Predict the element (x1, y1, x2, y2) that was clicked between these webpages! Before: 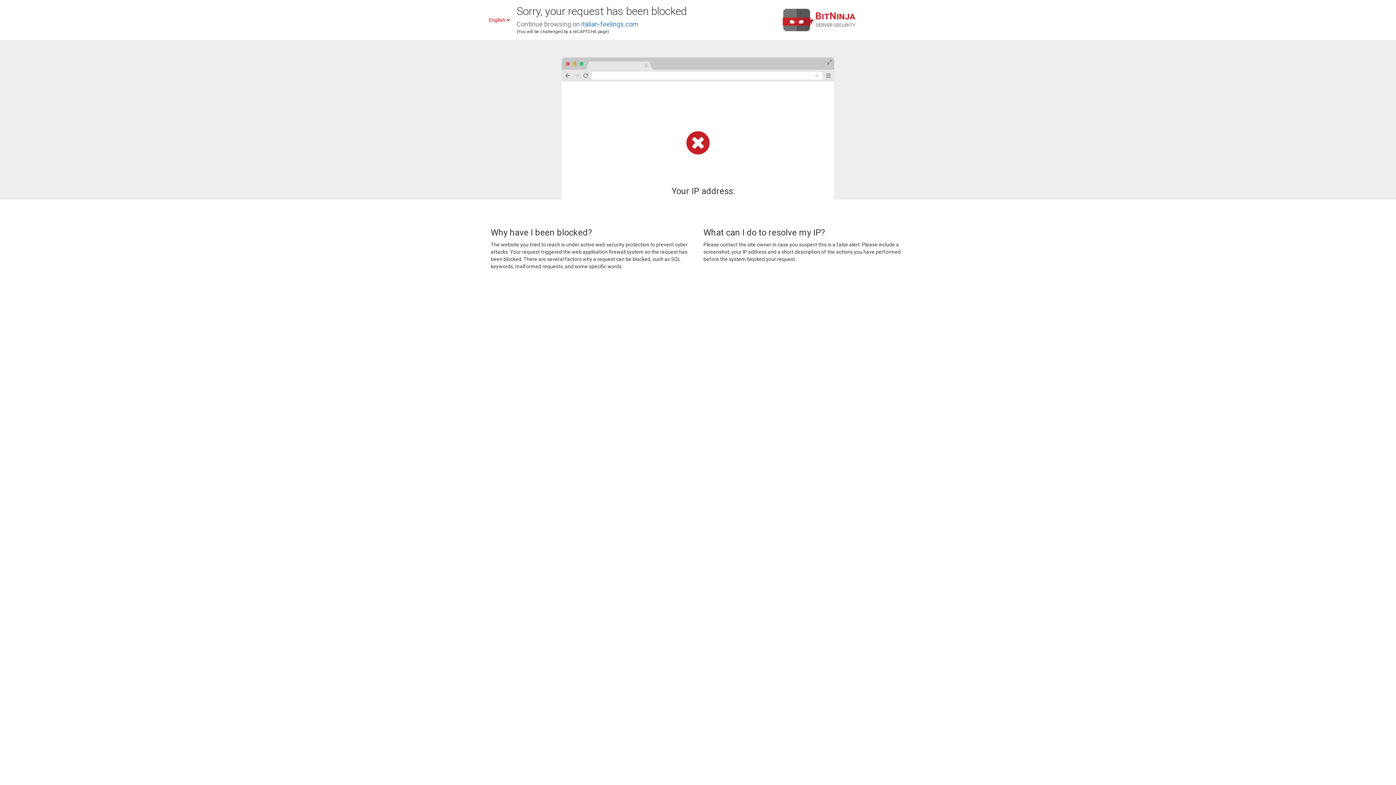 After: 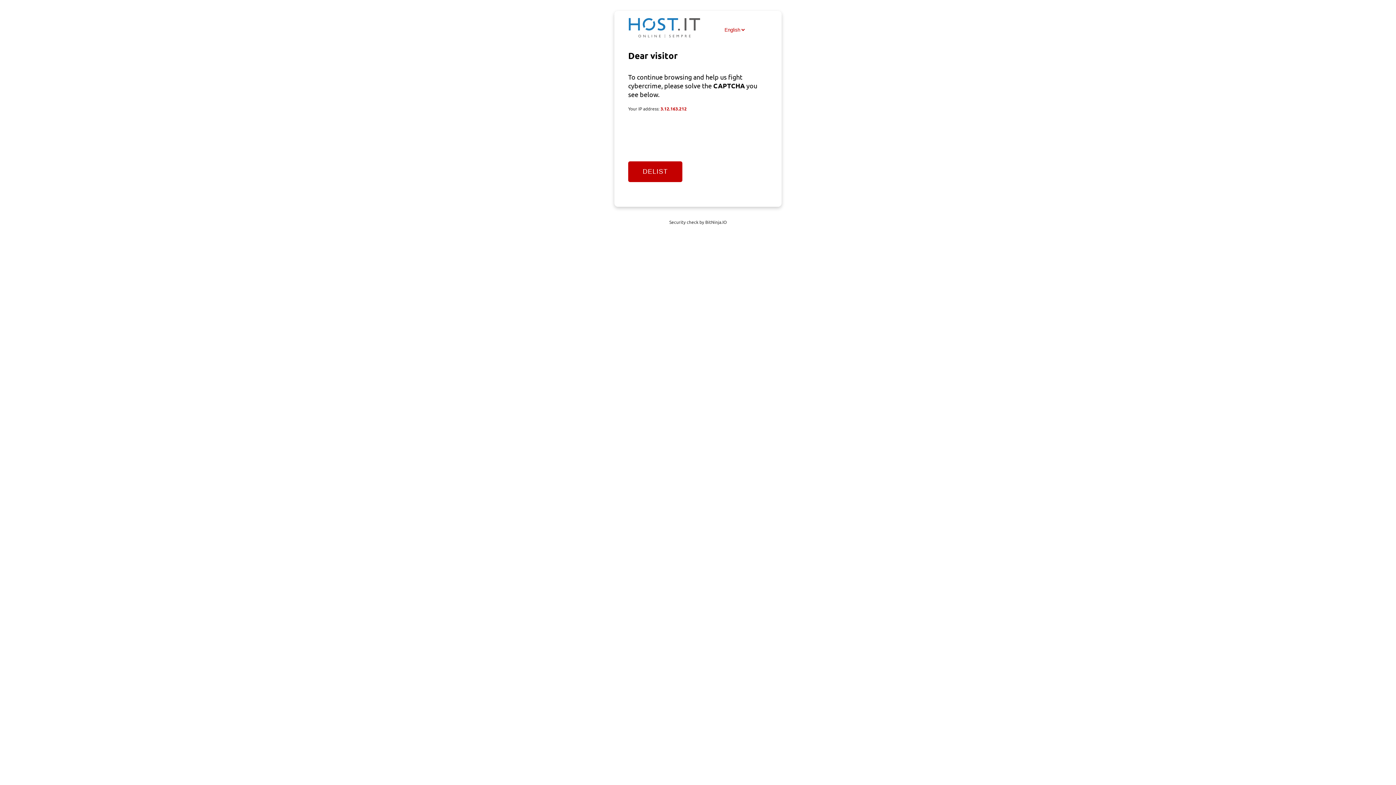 Action: label: italian-feelings.com bbox: (581, 20, 638, 28)